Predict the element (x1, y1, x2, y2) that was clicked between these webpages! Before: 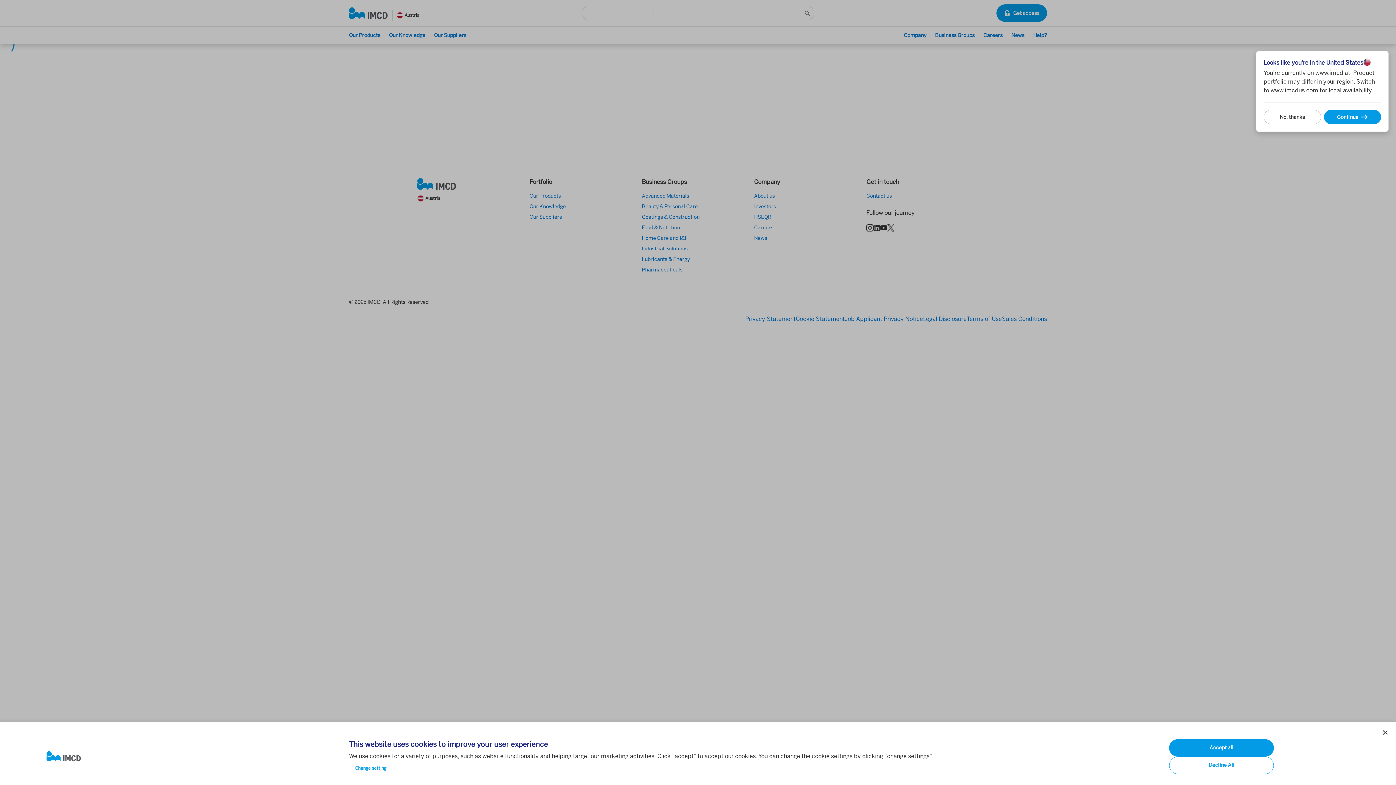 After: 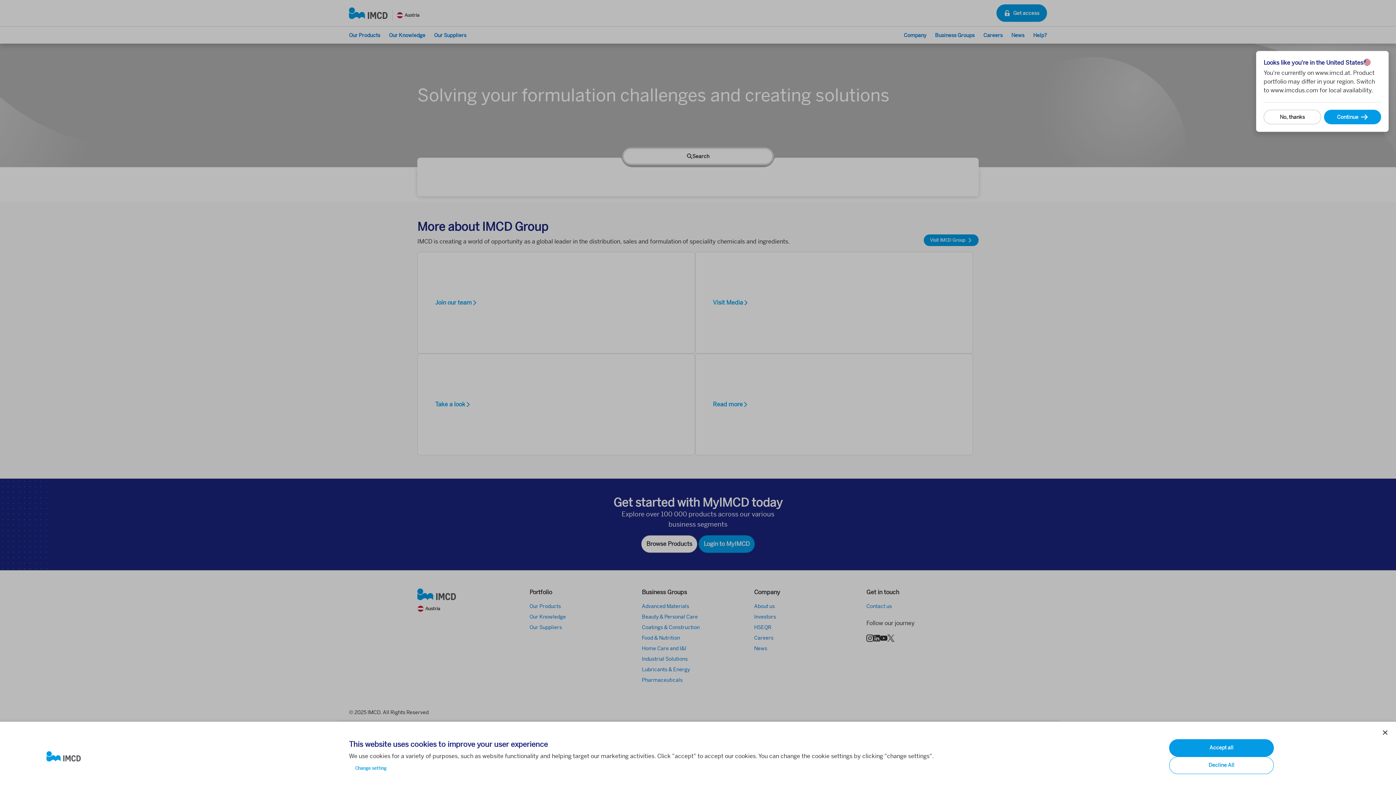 Action: bbox: (46, 751, 337, 762)